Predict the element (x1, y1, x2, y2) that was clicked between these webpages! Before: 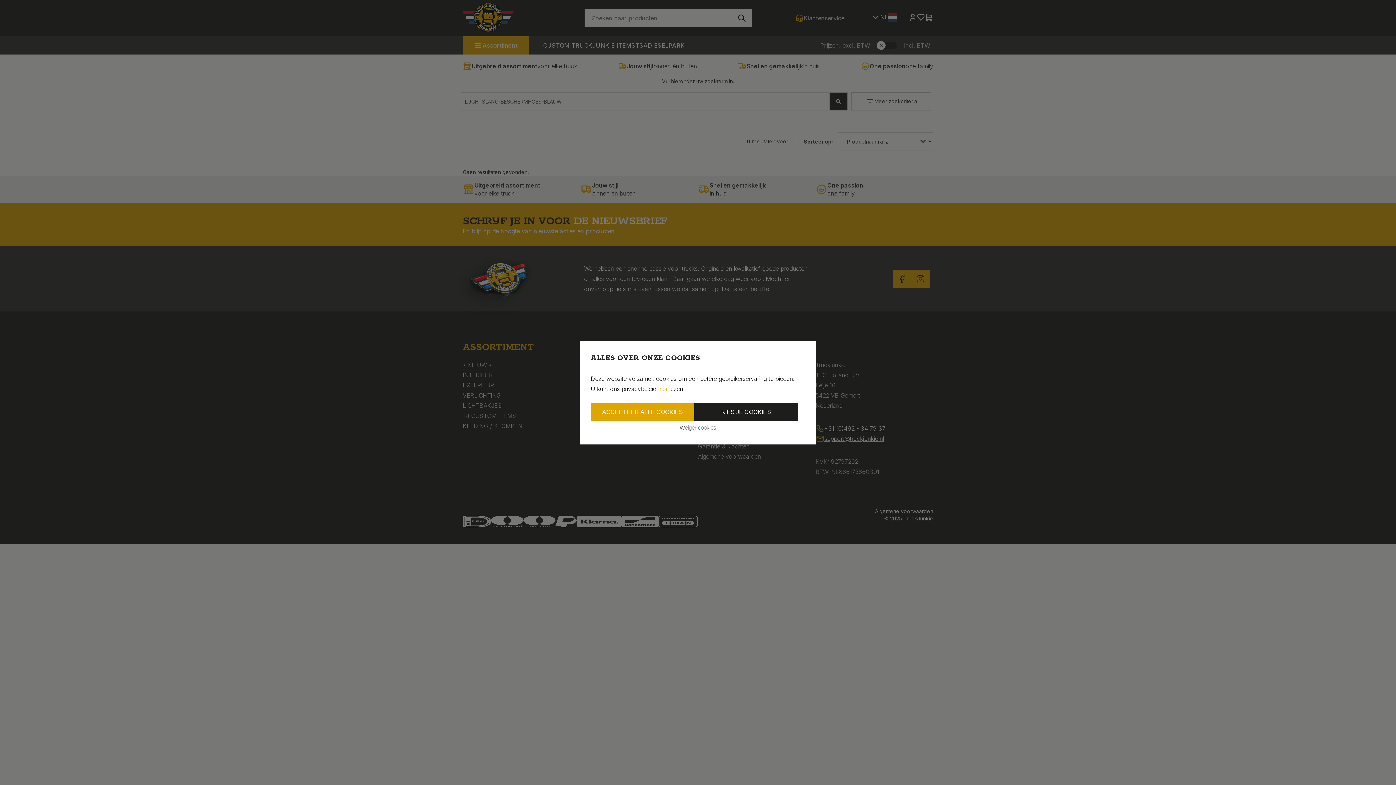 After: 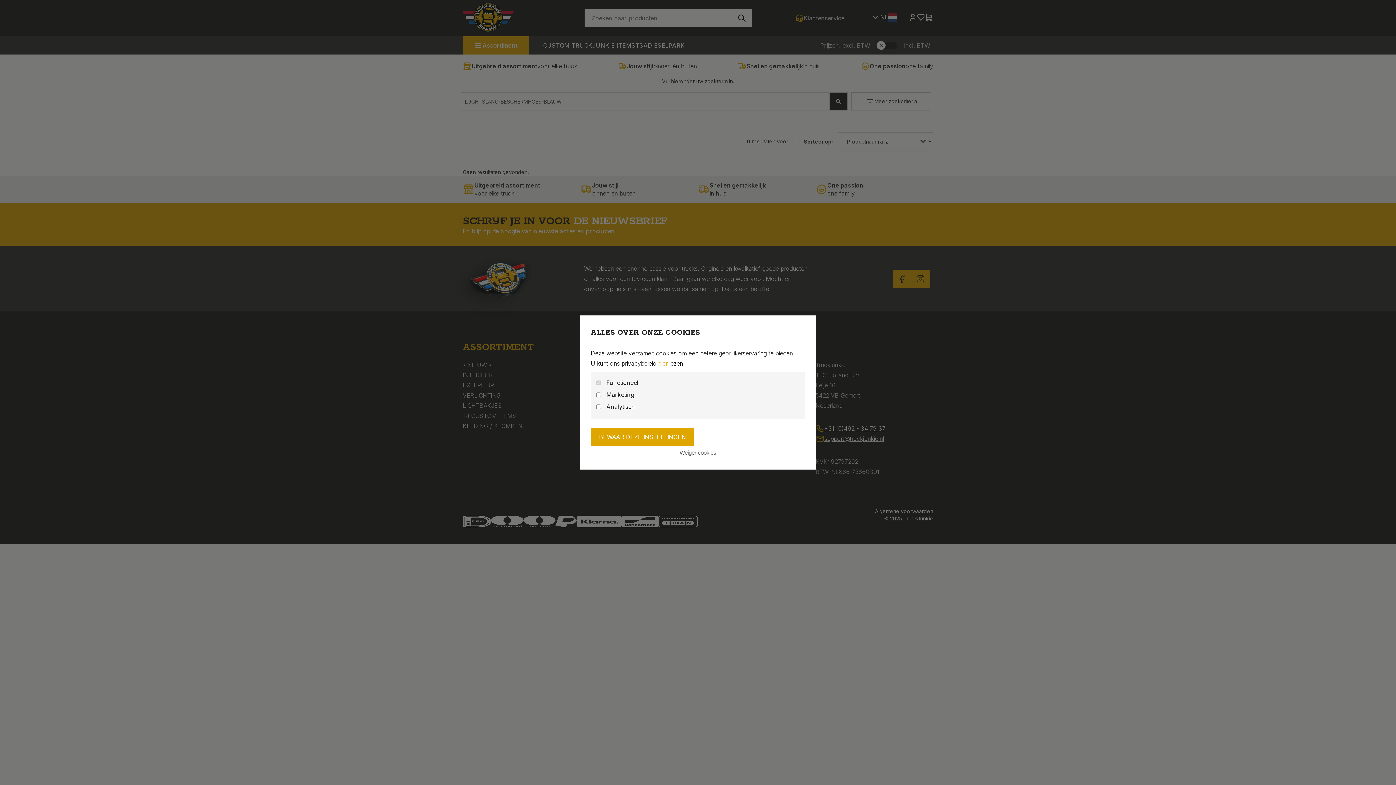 Action: label: KIES JE COOKIES bbox: (694, 403, 798, 421)